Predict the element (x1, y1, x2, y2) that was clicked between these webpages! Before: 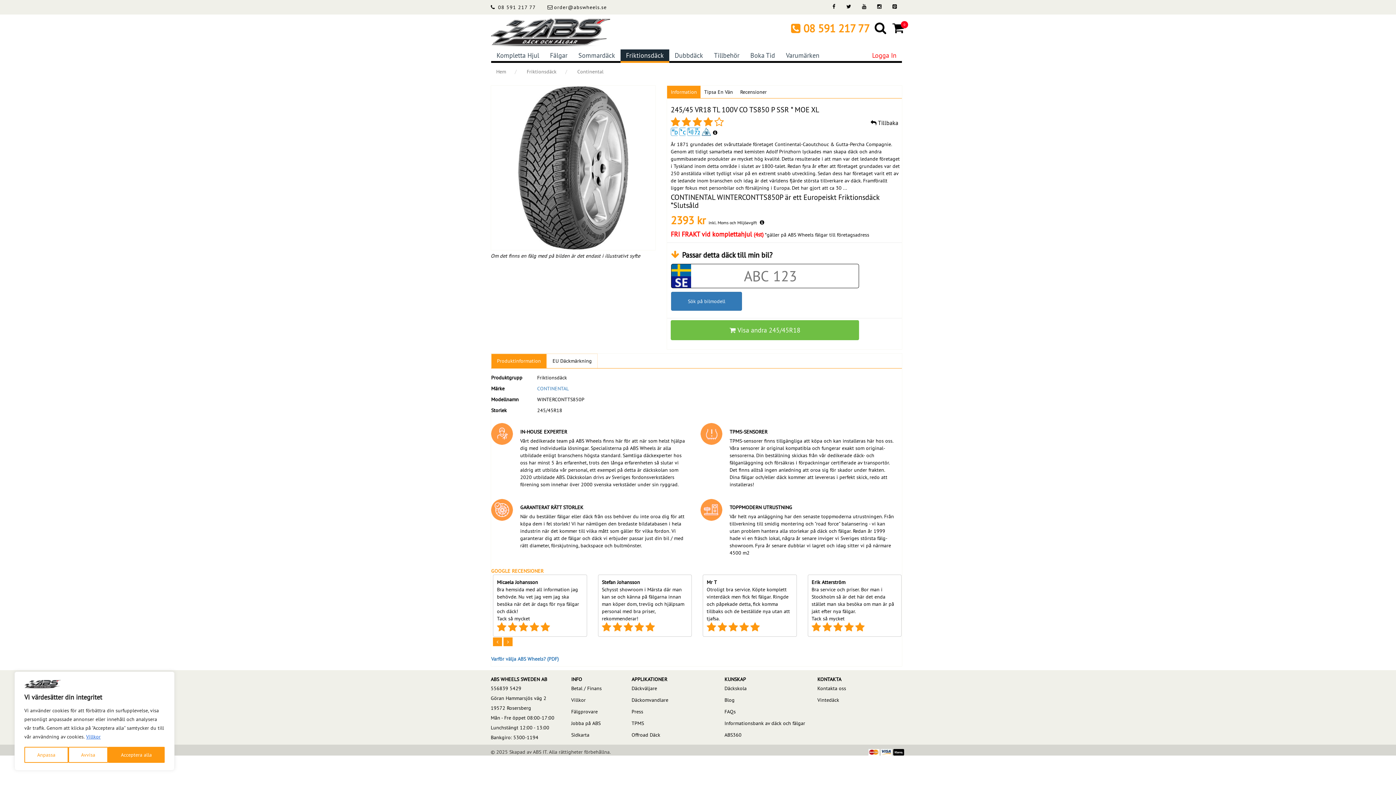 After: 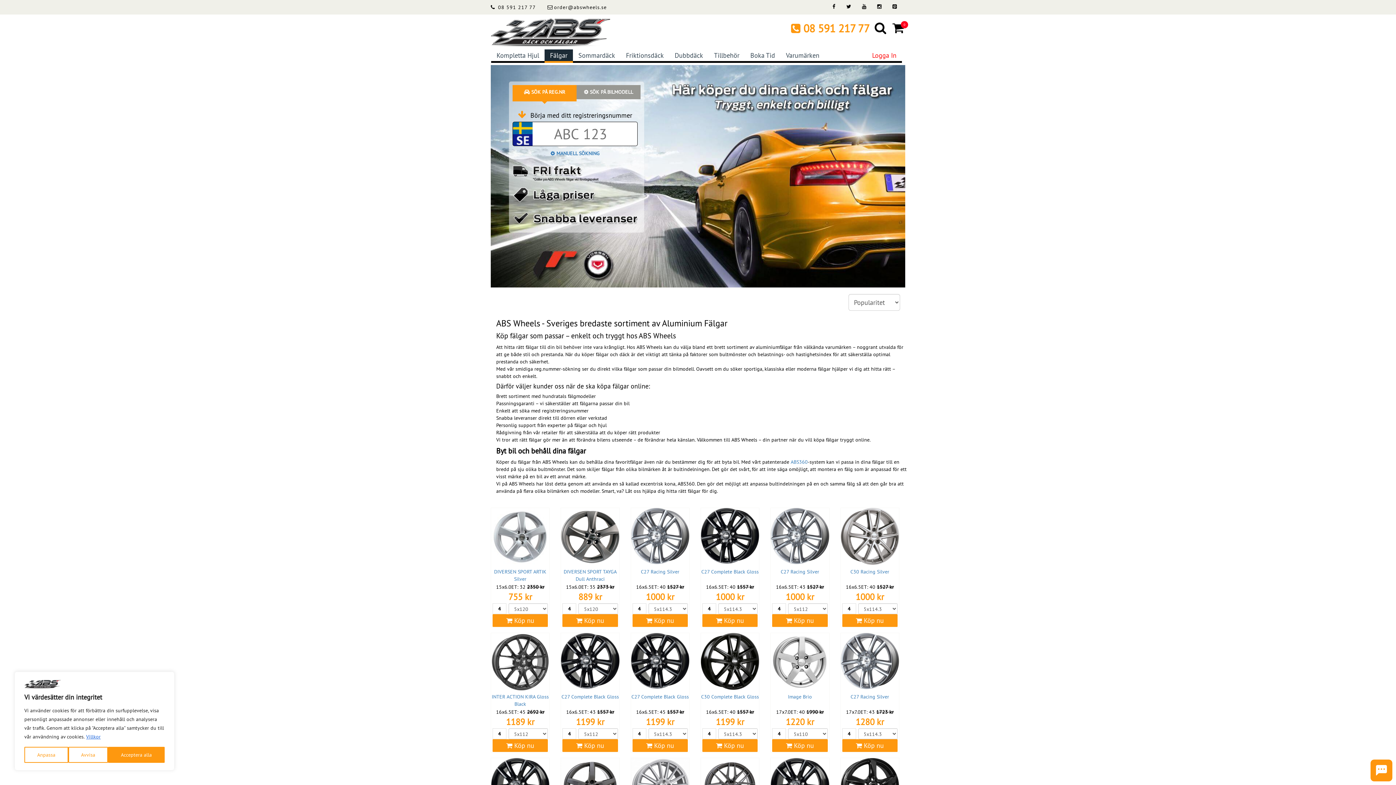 Action: bbox: (544, 49, 573, 62) label: Fälgar